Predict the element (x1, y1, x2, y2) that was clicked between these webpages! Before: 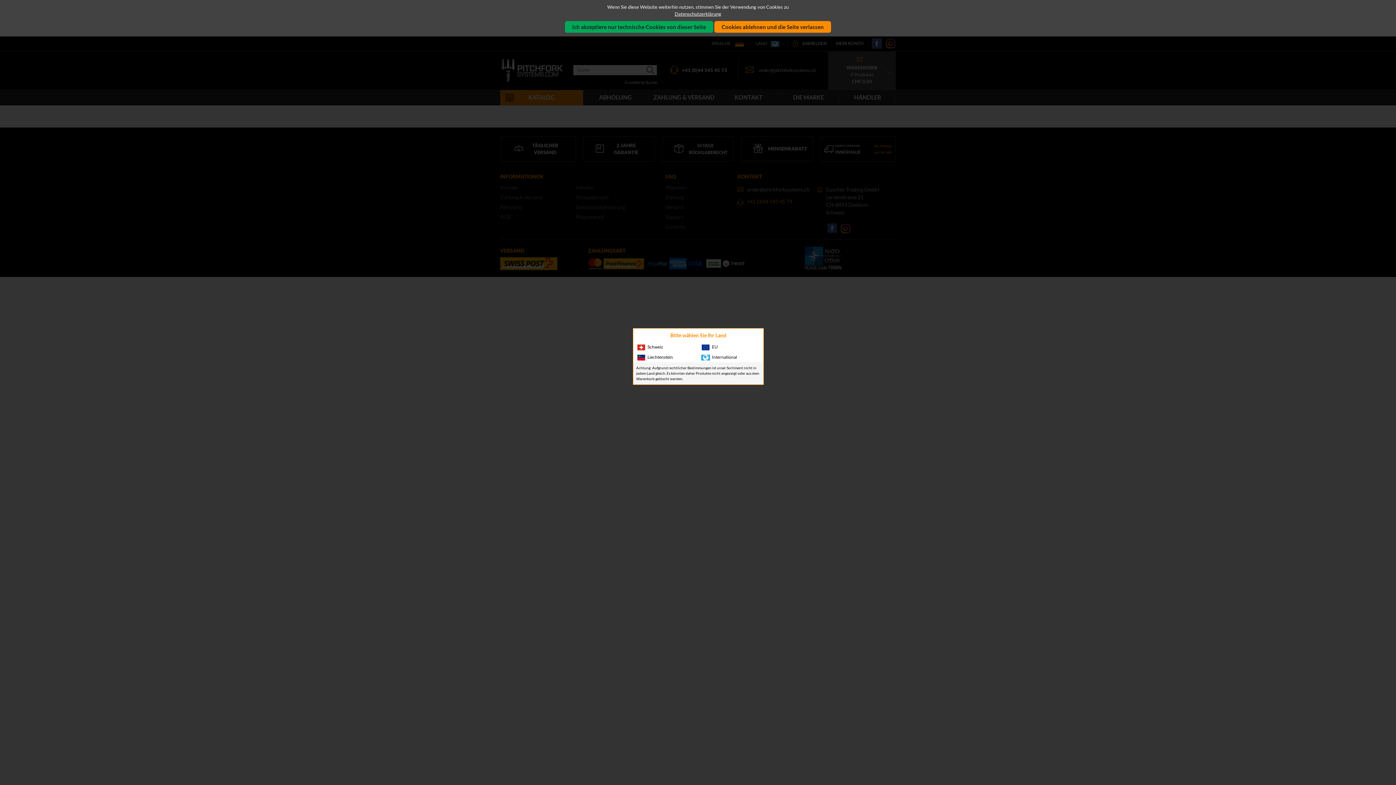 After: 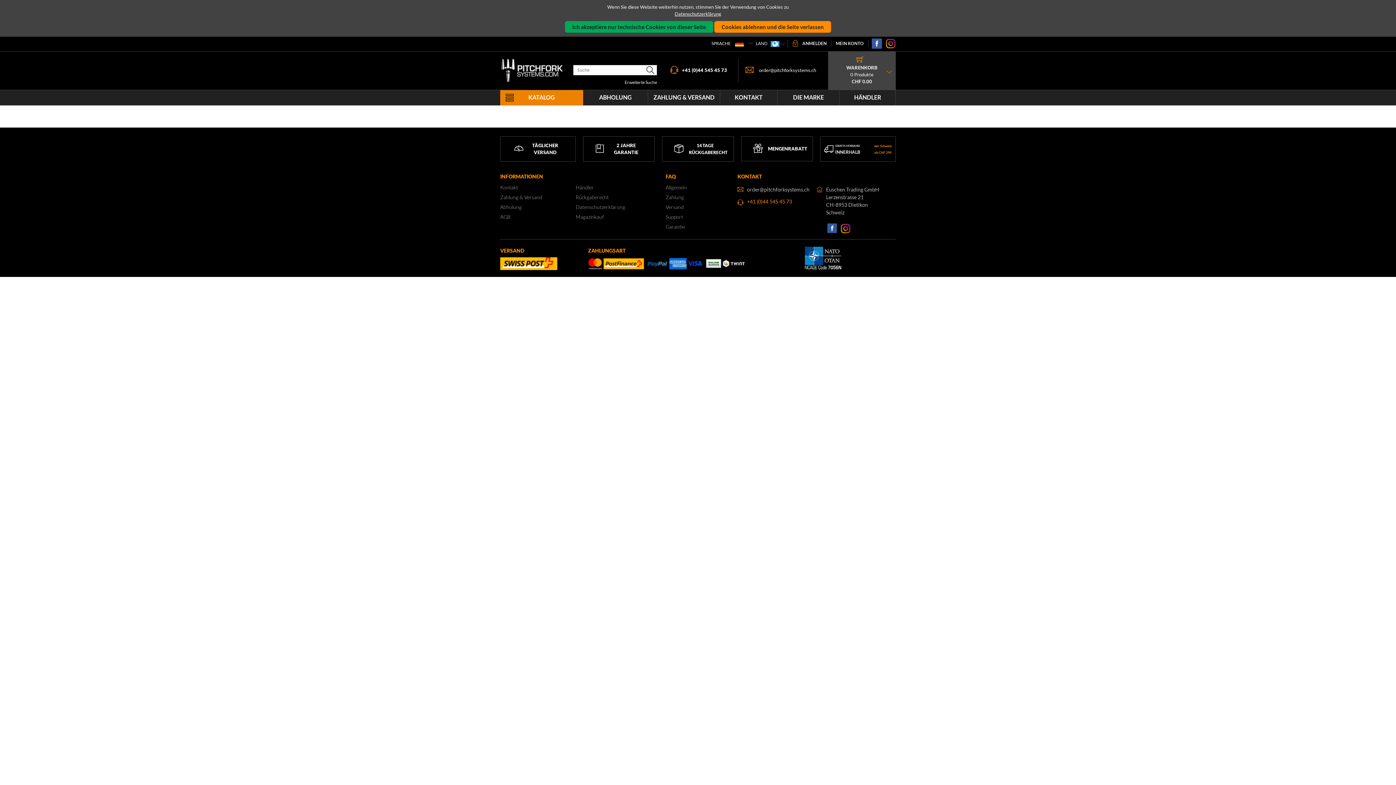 Action: label: International bbox: (697, 352, 740, 361)